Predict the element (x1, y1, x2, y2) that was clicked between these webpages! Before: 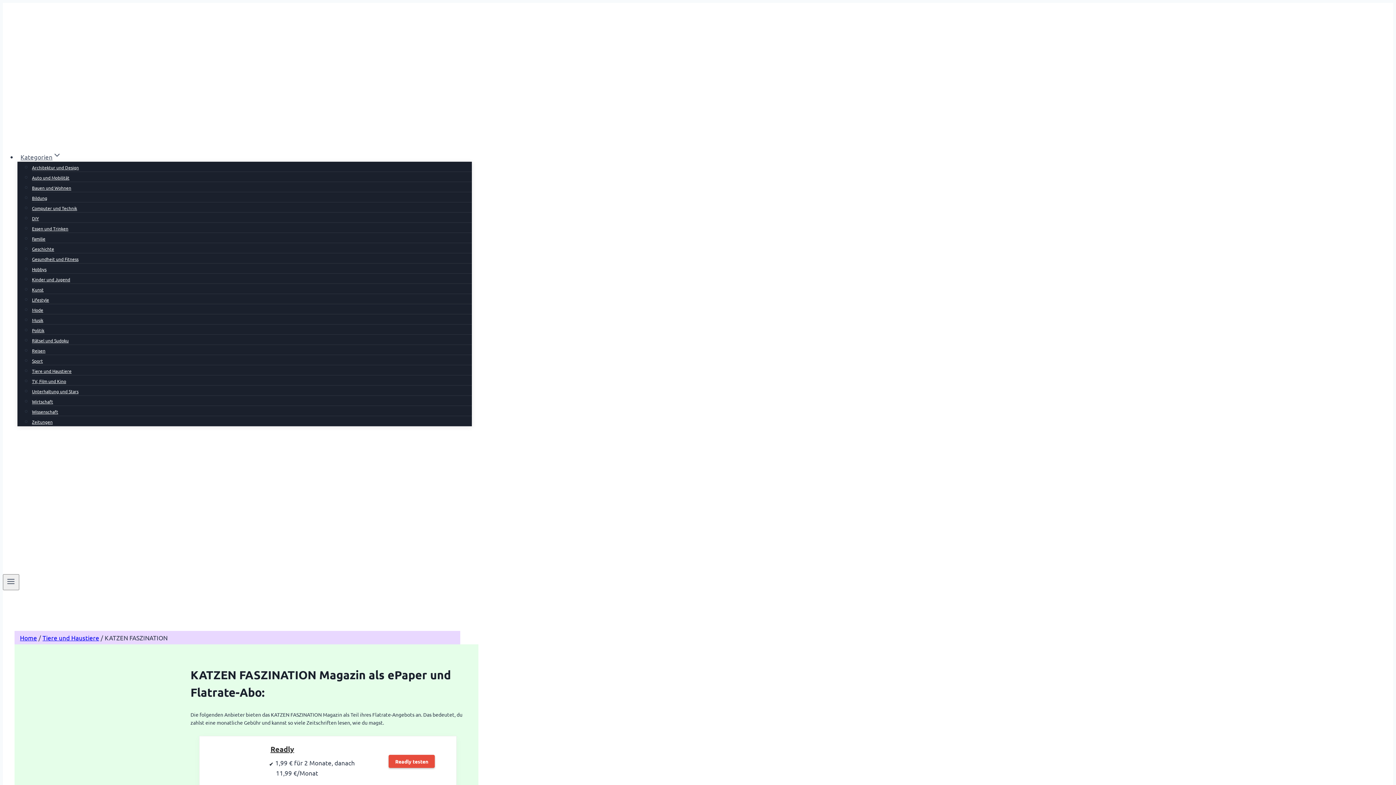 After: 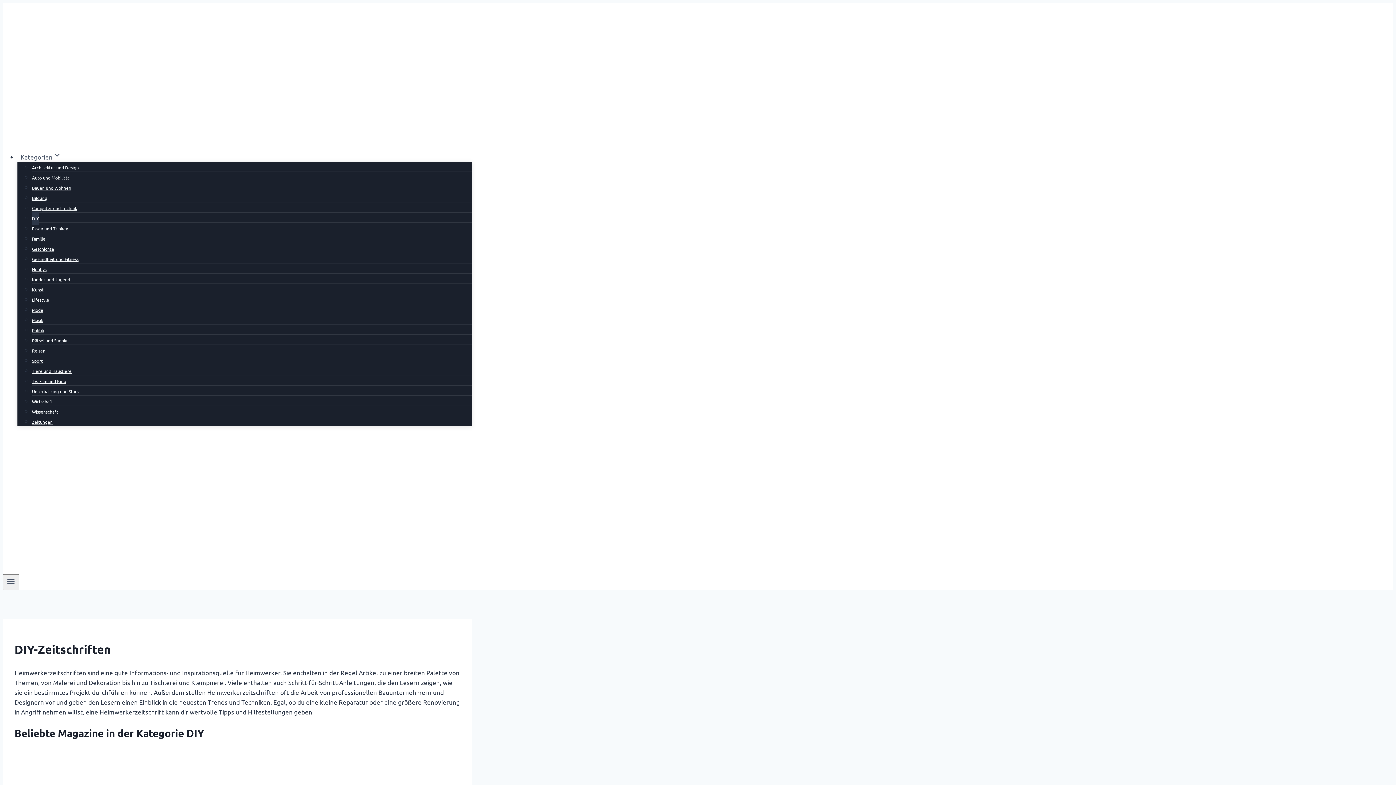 Action: bbox: (32, 211, 38, 225) label: DIY